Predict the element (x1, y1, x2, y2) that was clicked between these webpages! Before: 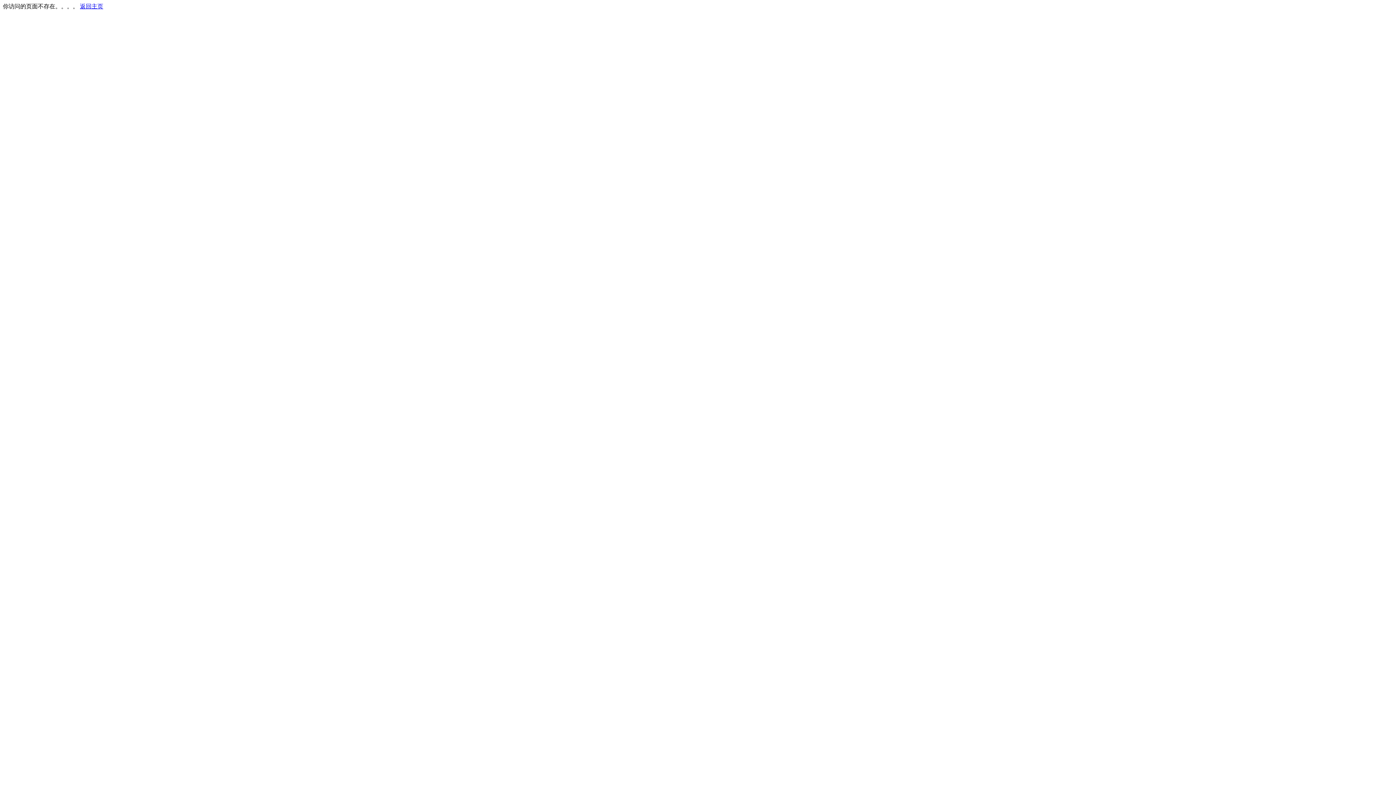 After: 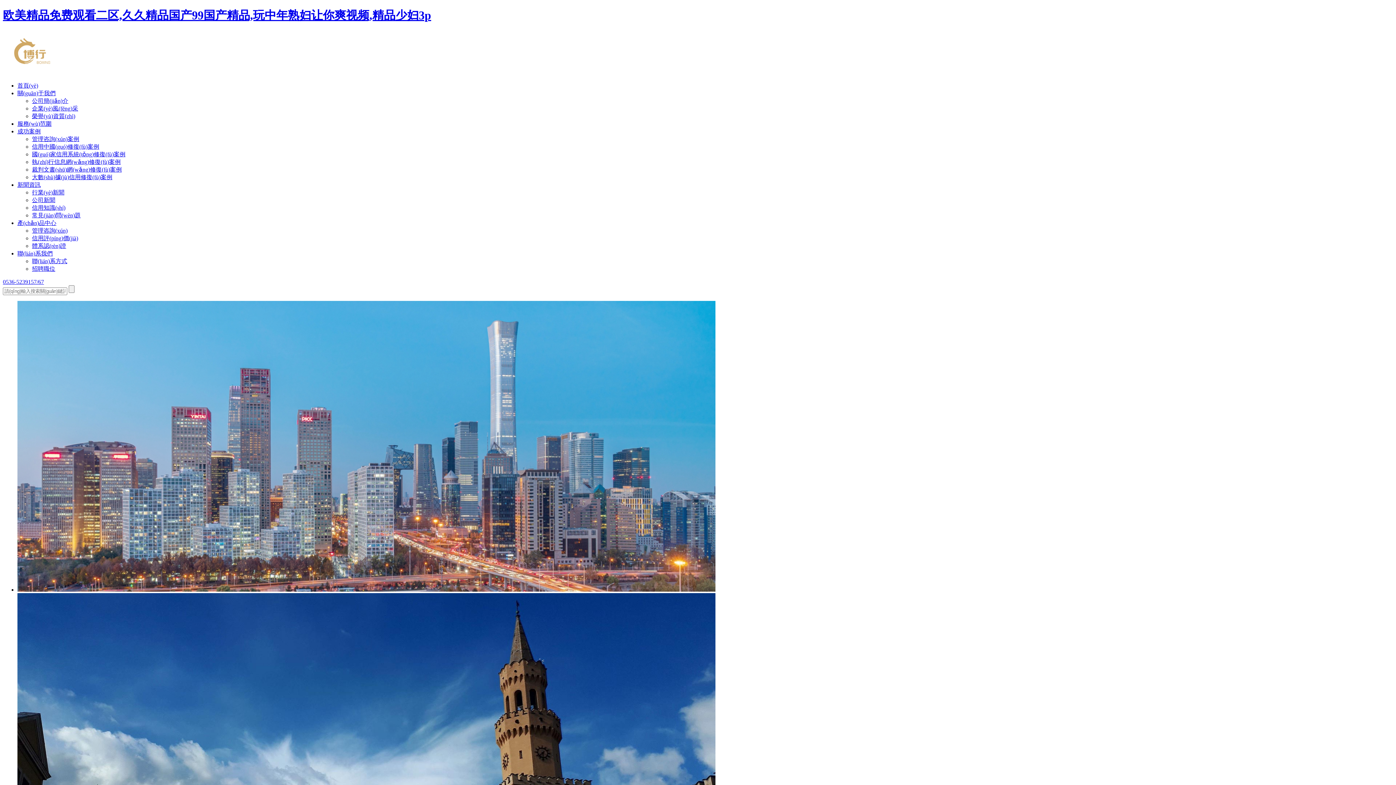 Action: label: 返回主页 bbox: (80, 3, 103, 9)